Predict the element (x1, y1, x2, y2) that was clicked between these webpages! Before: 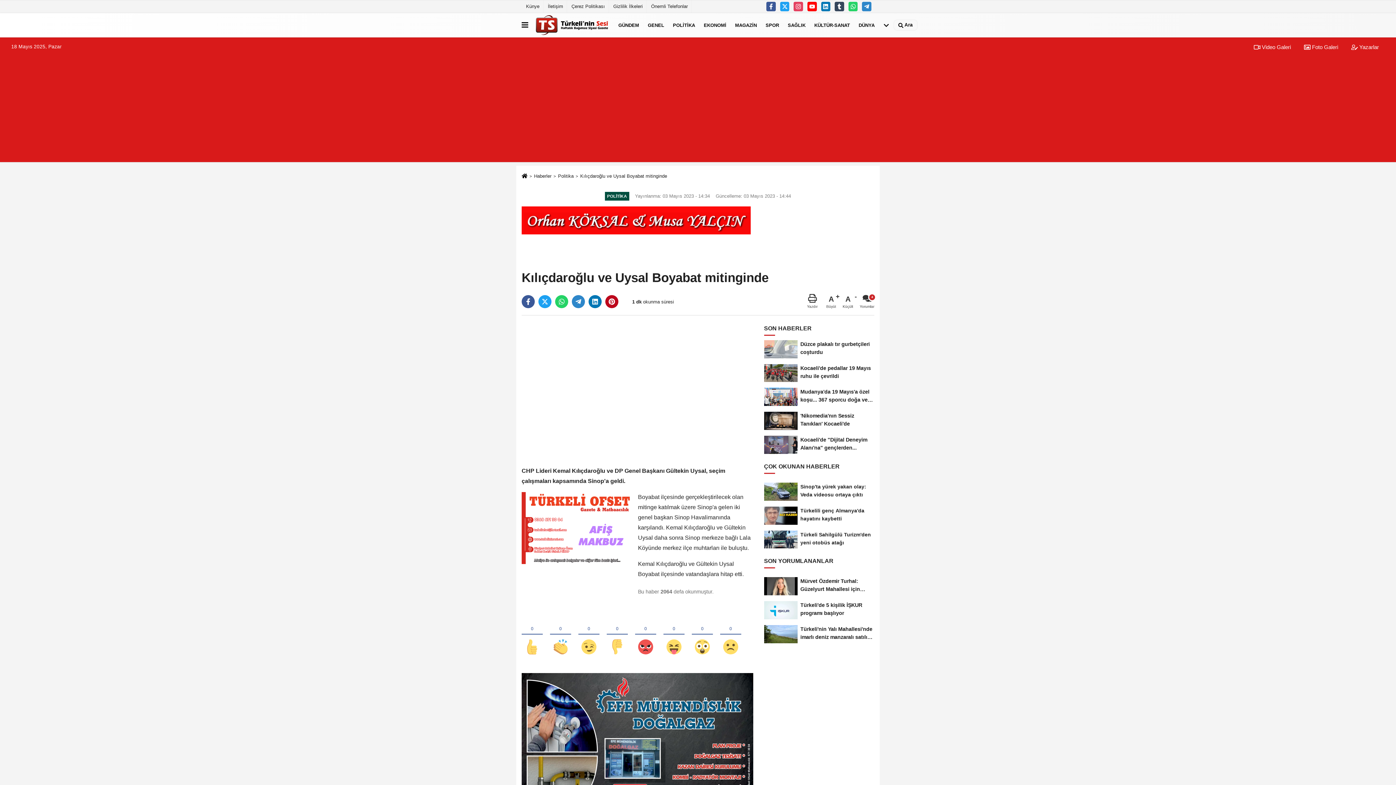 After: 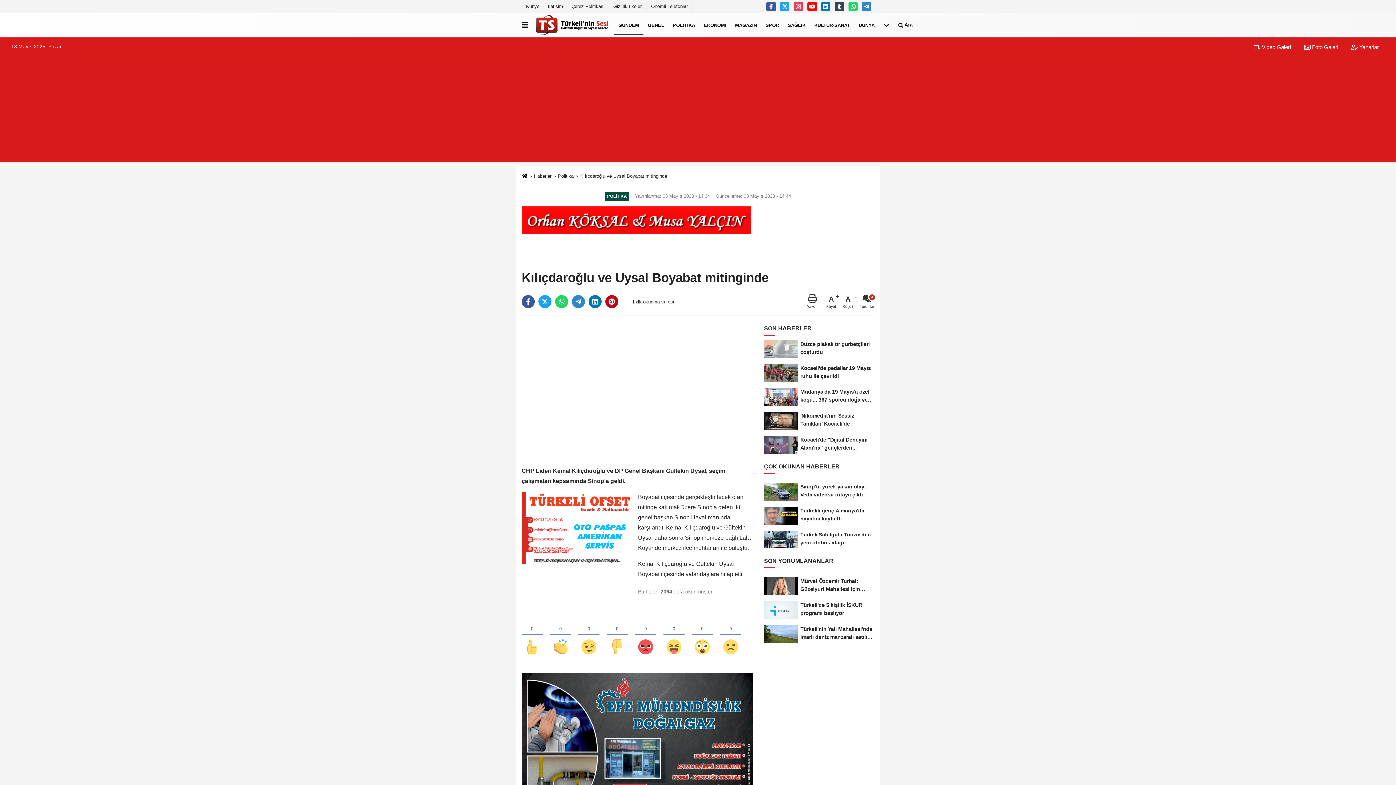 Action: bbox: (614, 15, 643, 34) label: GÜNDEM